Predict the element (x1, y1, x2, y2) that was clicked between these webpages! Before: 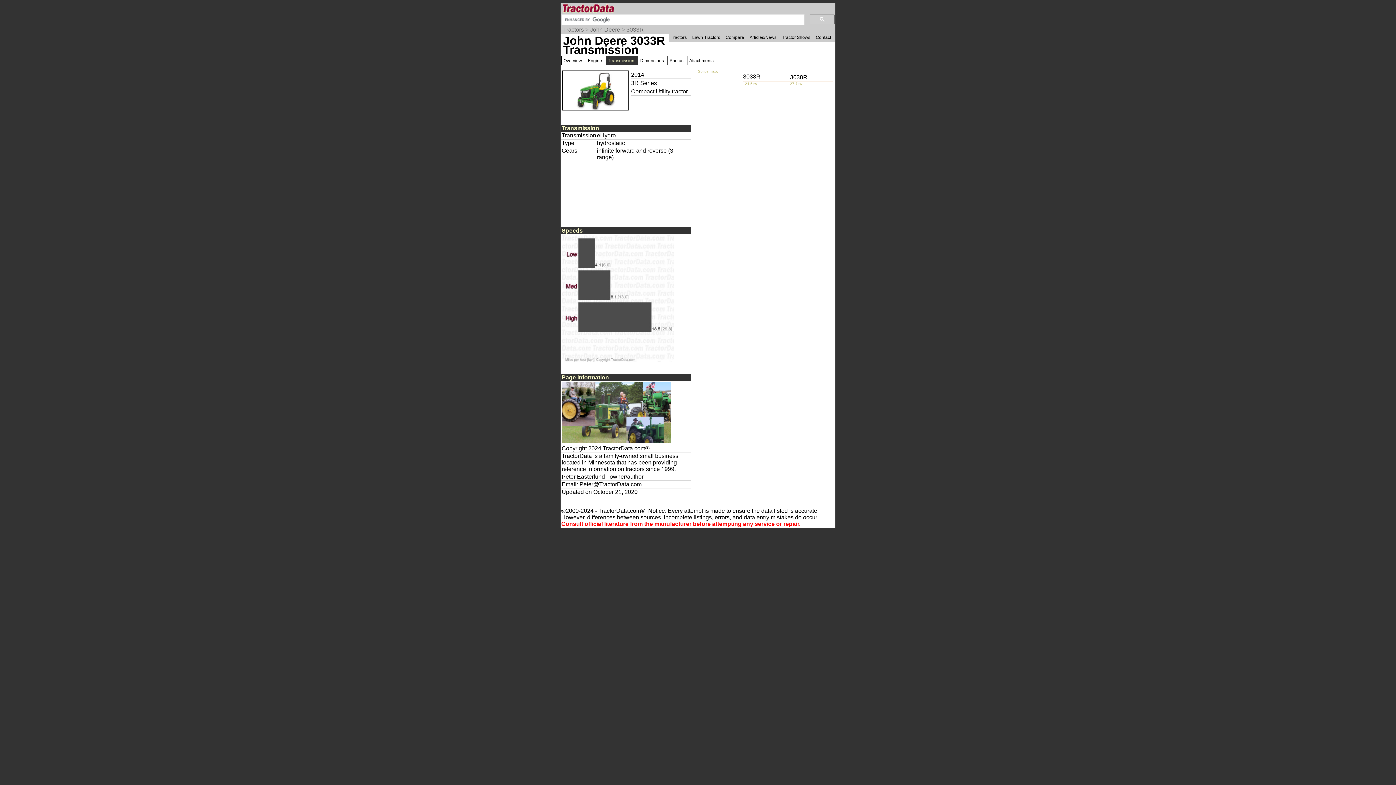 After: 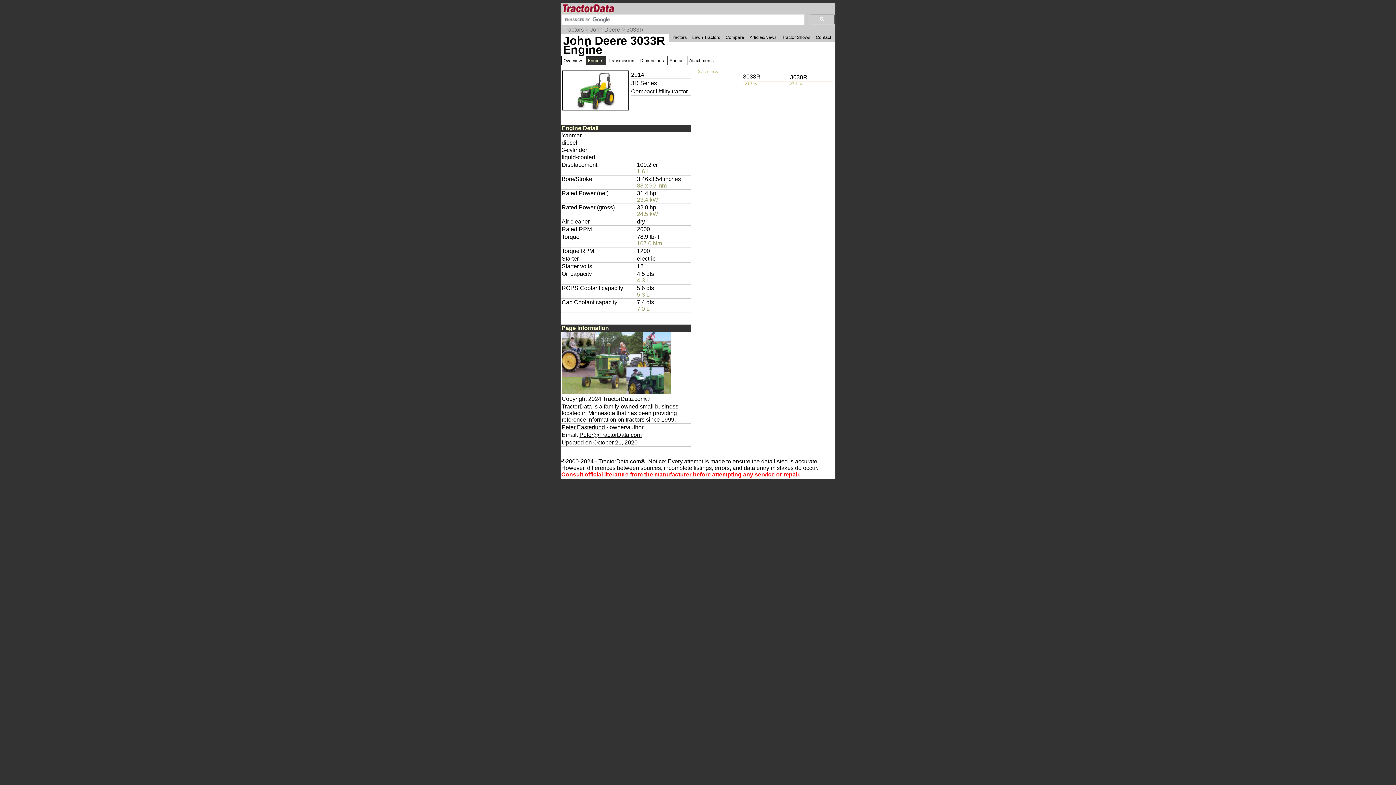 Action: label: Engine bbox: (586, 56, 605, 65)